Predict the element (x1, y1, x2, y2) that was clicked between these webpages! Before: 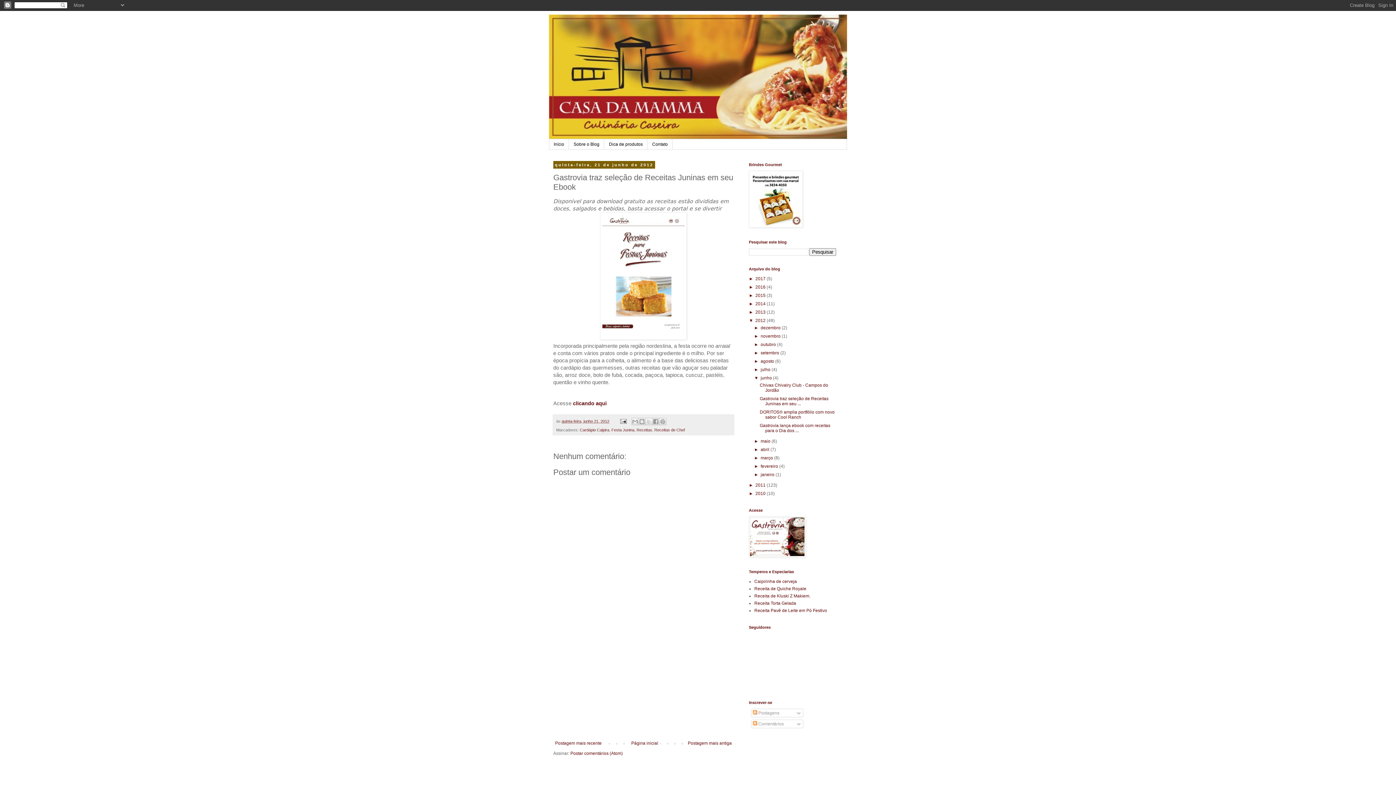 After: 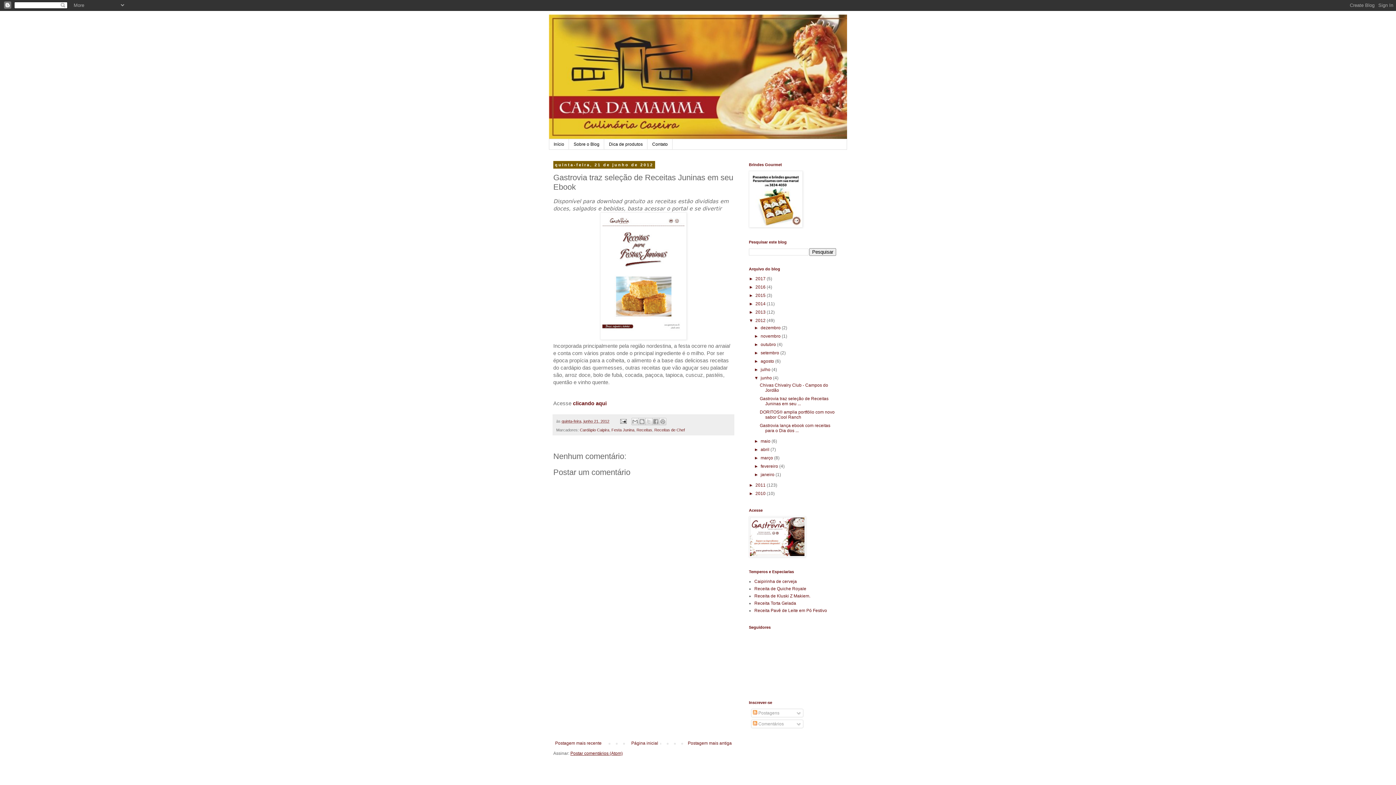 Action: bbox: (570, 751, 622, 756) label: Postar comentários (Atom)